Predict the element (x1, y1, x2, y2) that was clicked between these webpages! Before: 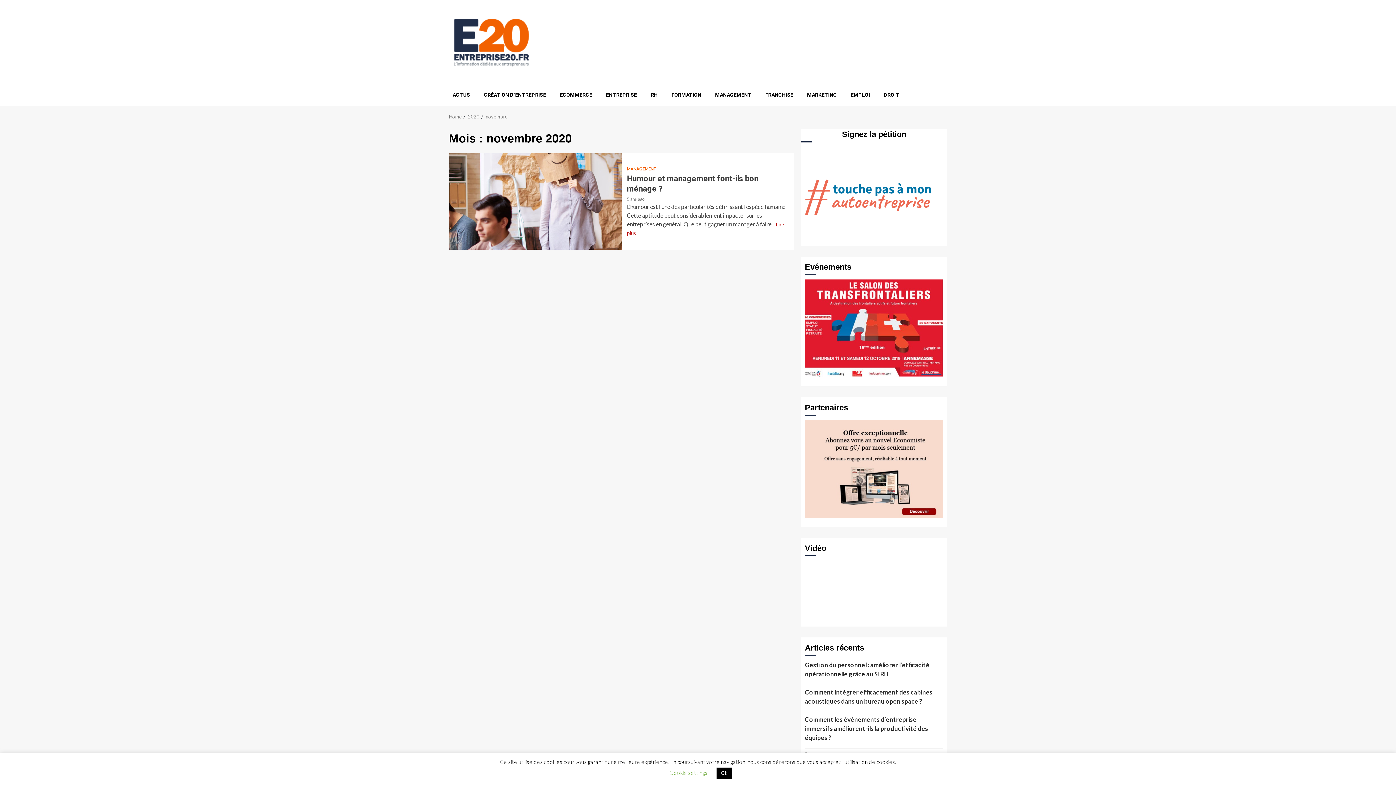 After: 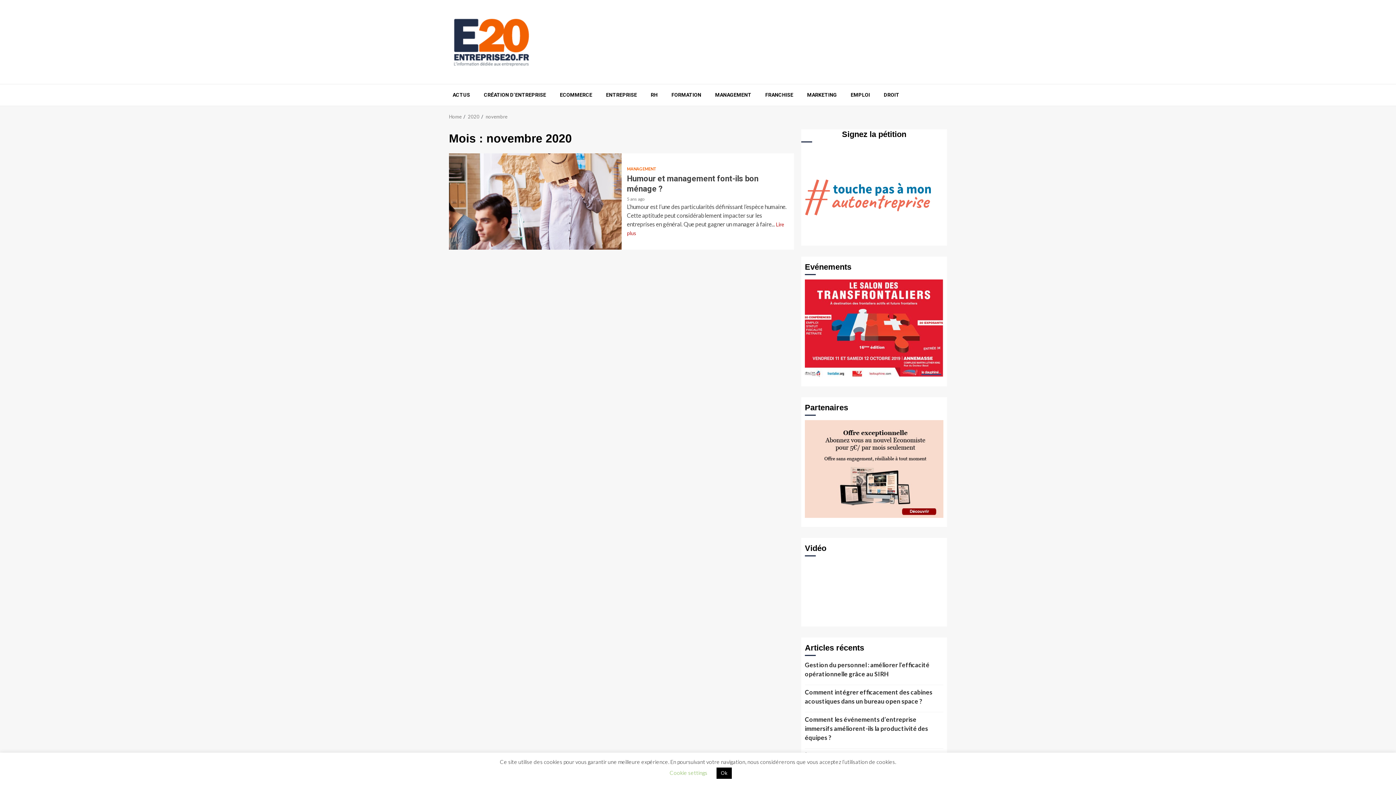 Action: label: novembre bbox: (485, 113, 507, 119)